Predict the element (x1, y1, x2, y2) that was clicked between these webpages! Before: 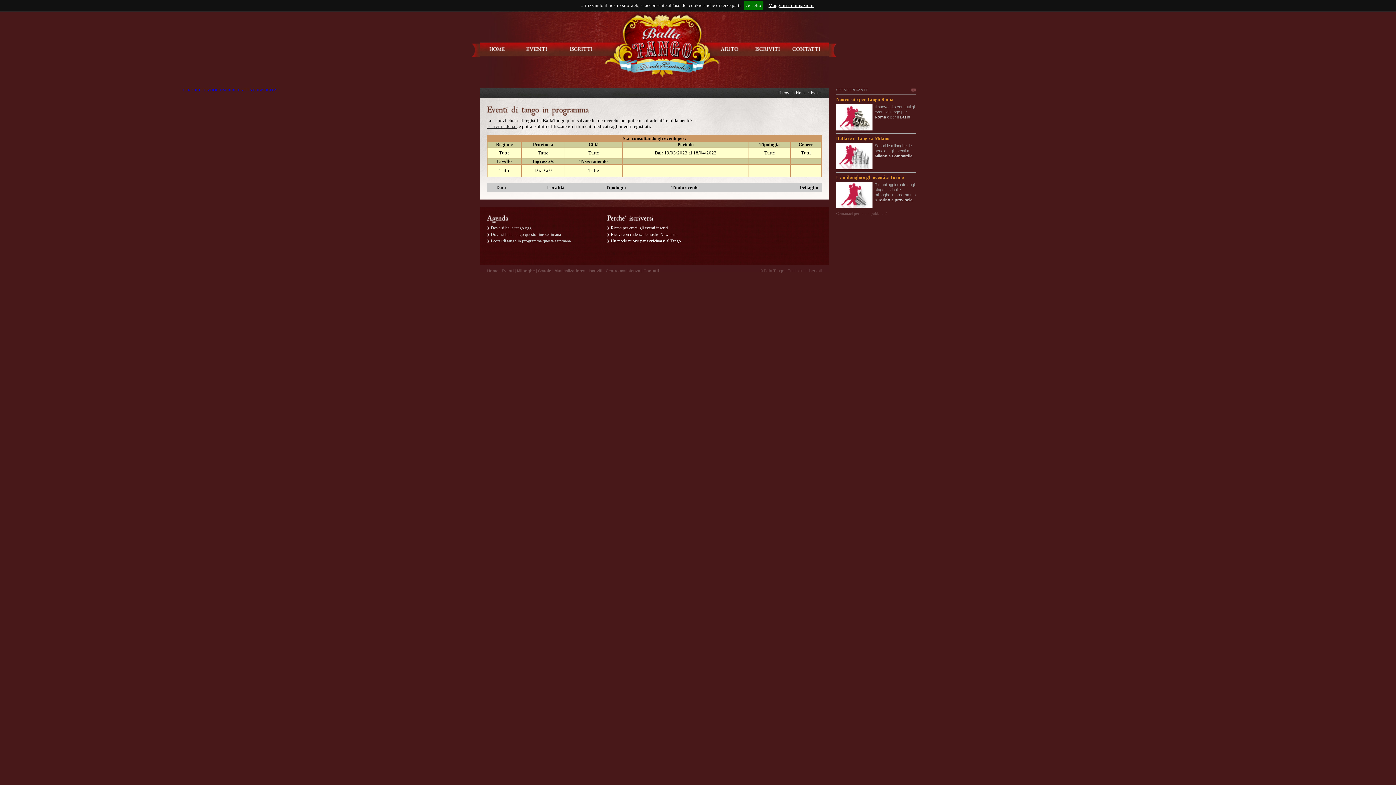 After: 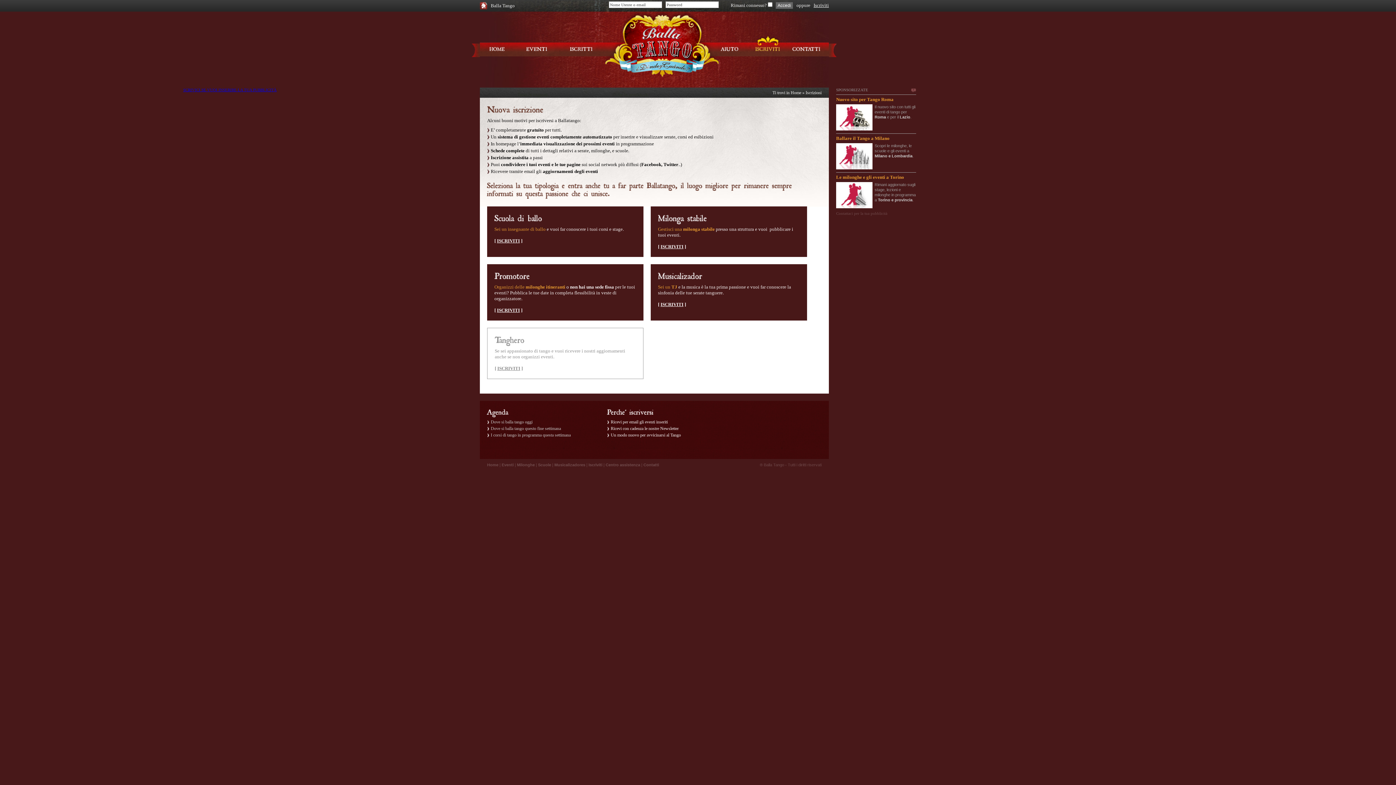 Action: label: Iscriviti adesso bbox: (487, 123, 516, 129)